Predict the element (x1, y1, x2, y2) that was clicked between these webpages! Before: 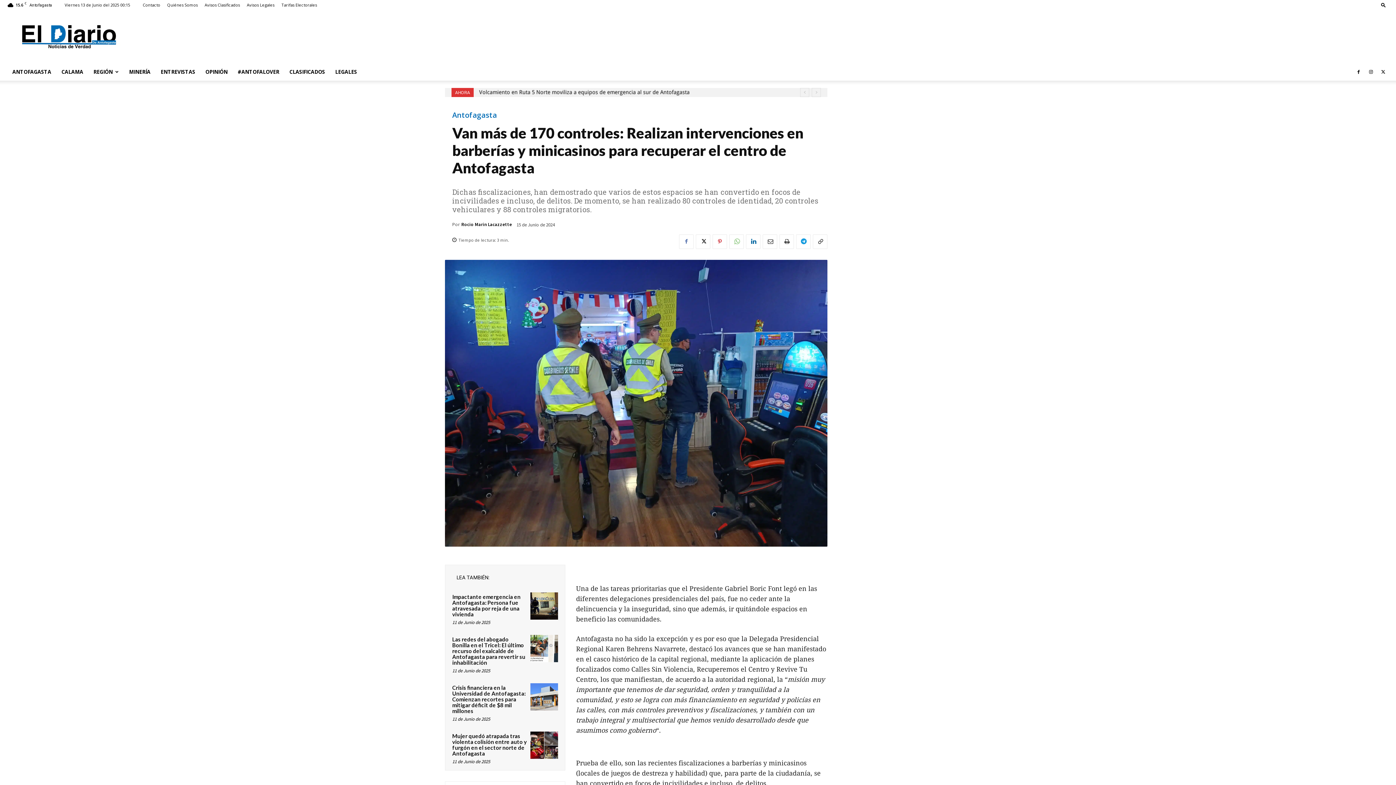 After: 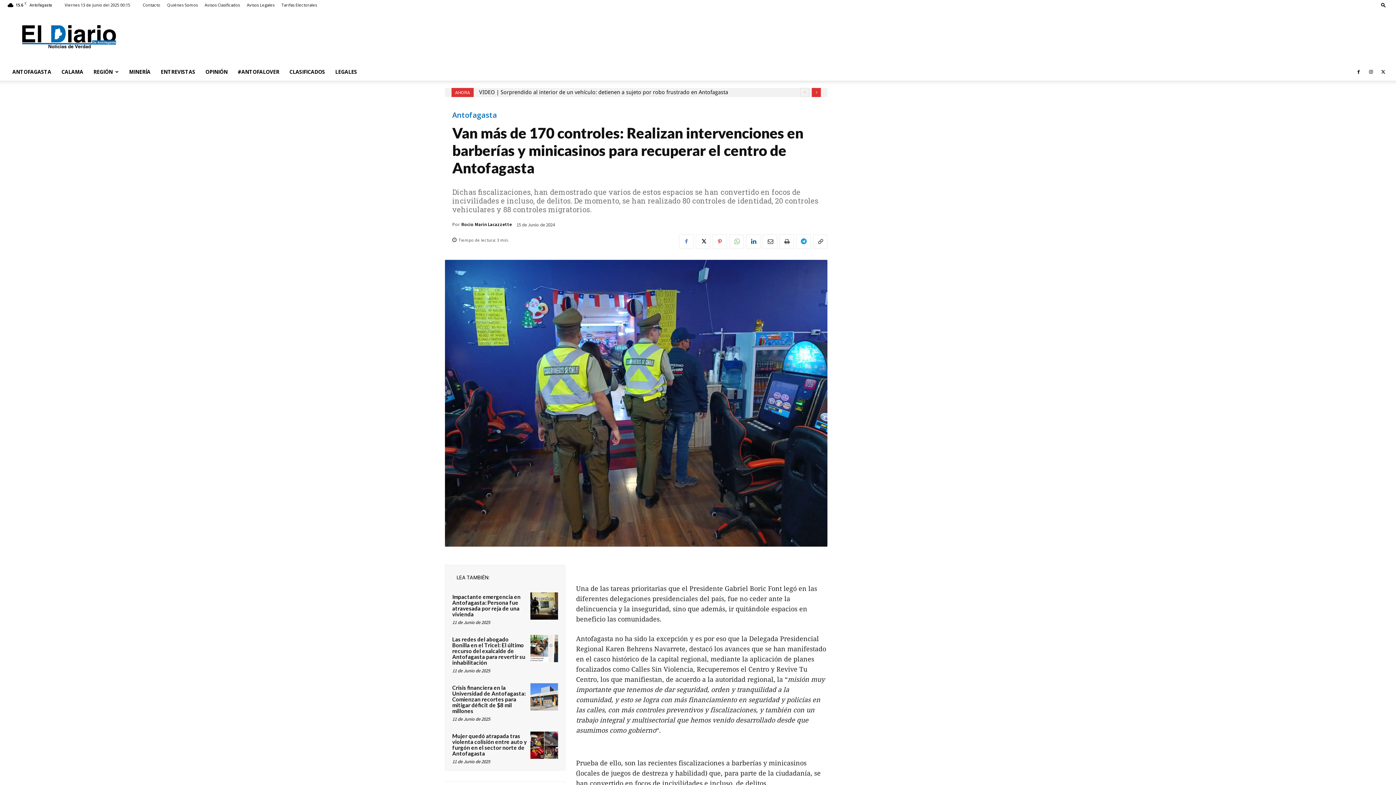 Action: label: next bbox: (812, 88, 821, 97)